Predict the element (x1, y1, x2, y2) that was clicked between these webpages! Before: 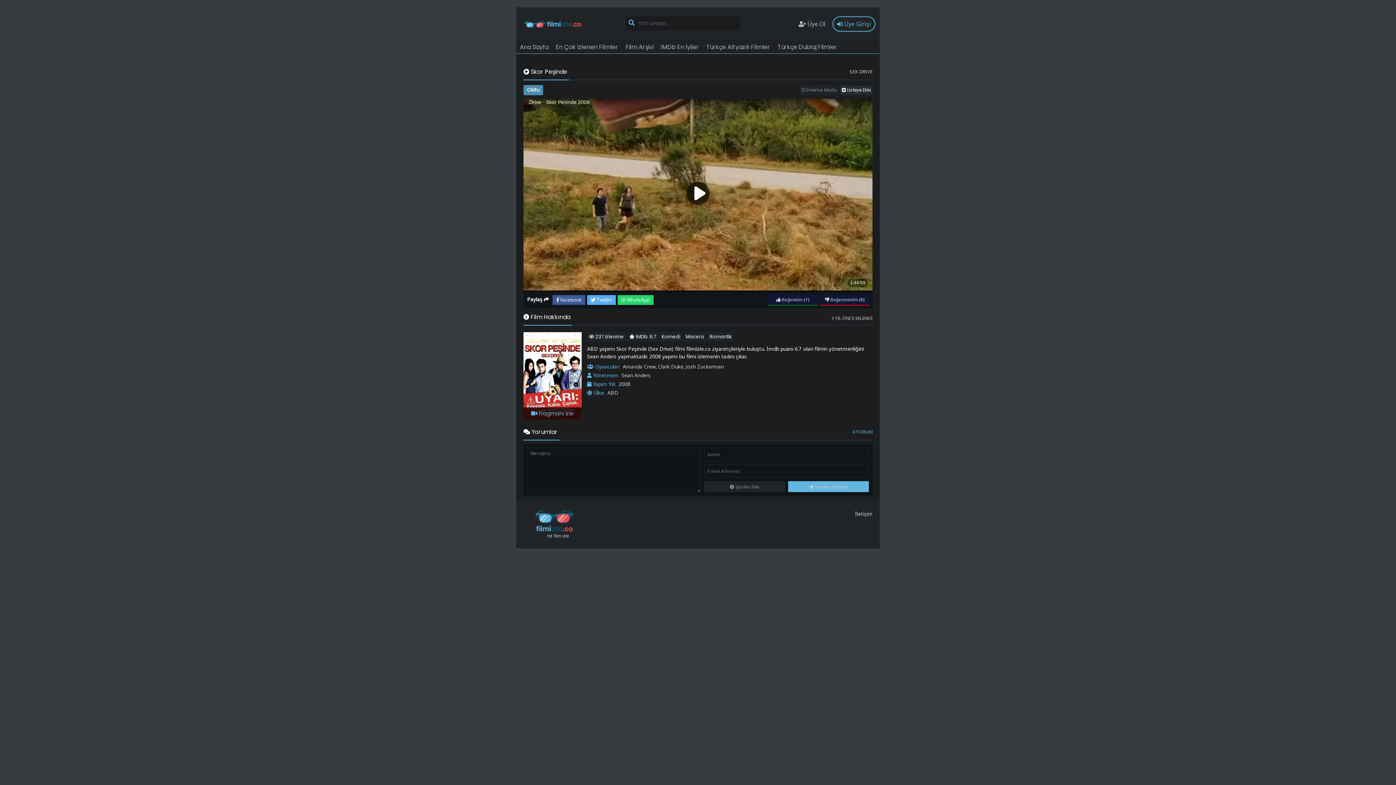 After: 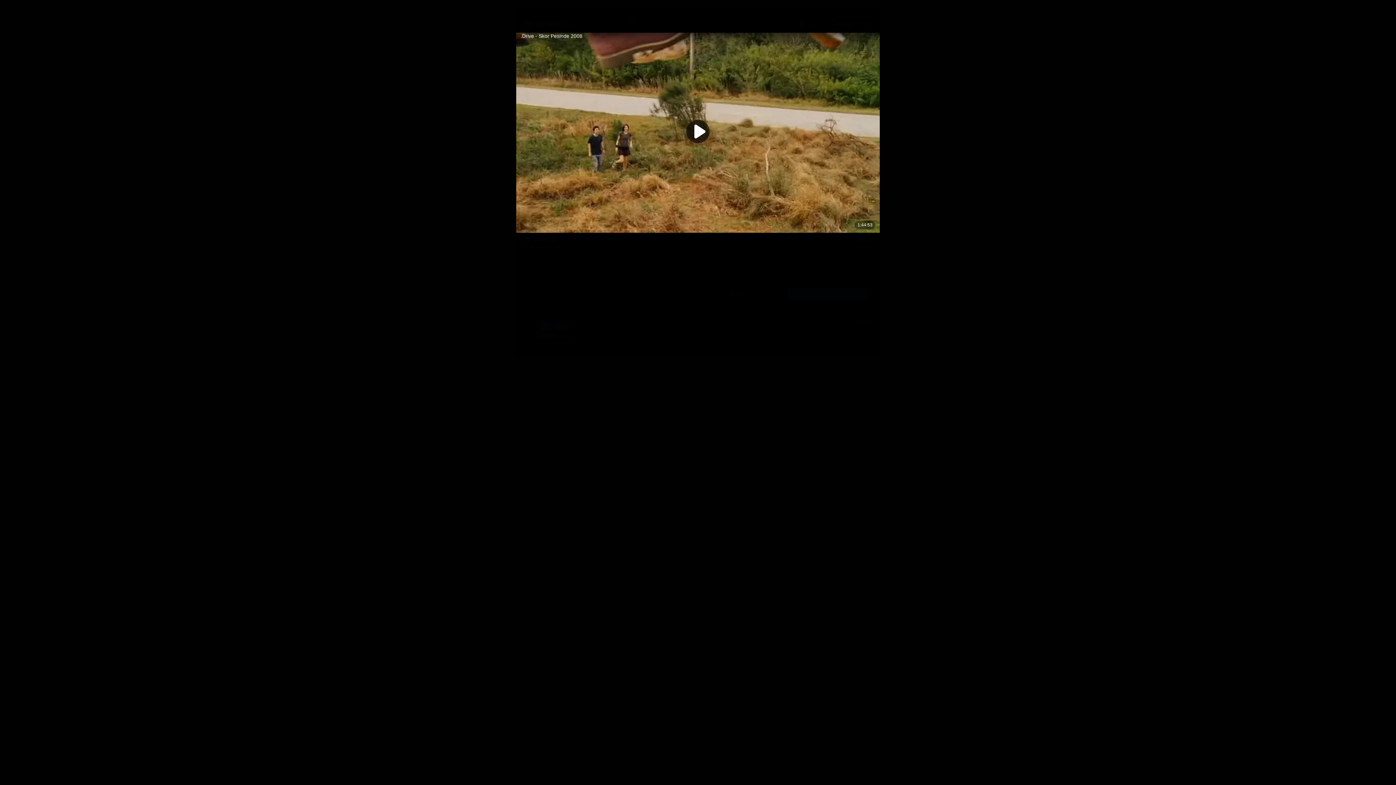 Action: bbox: (800, 85, 838, 94) label:  Sinema Modu